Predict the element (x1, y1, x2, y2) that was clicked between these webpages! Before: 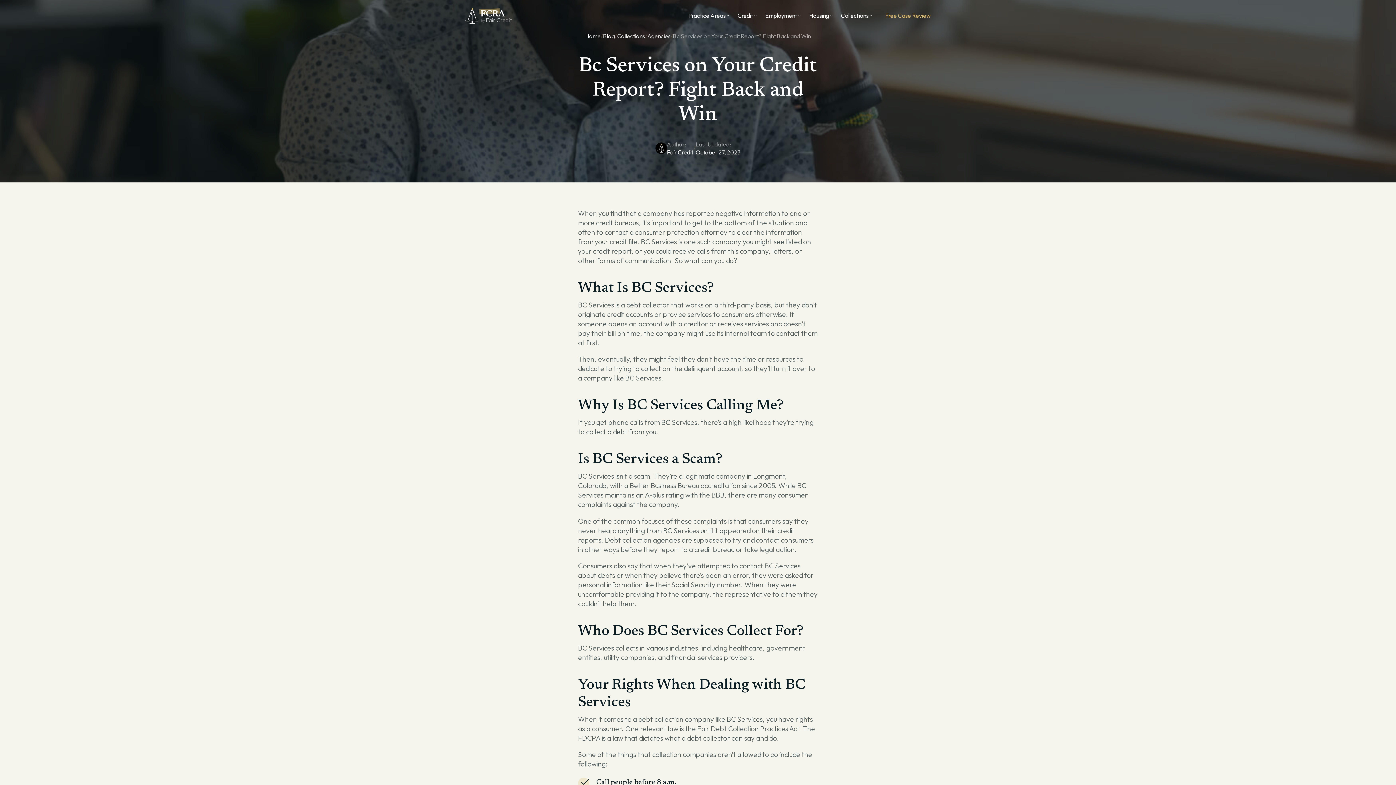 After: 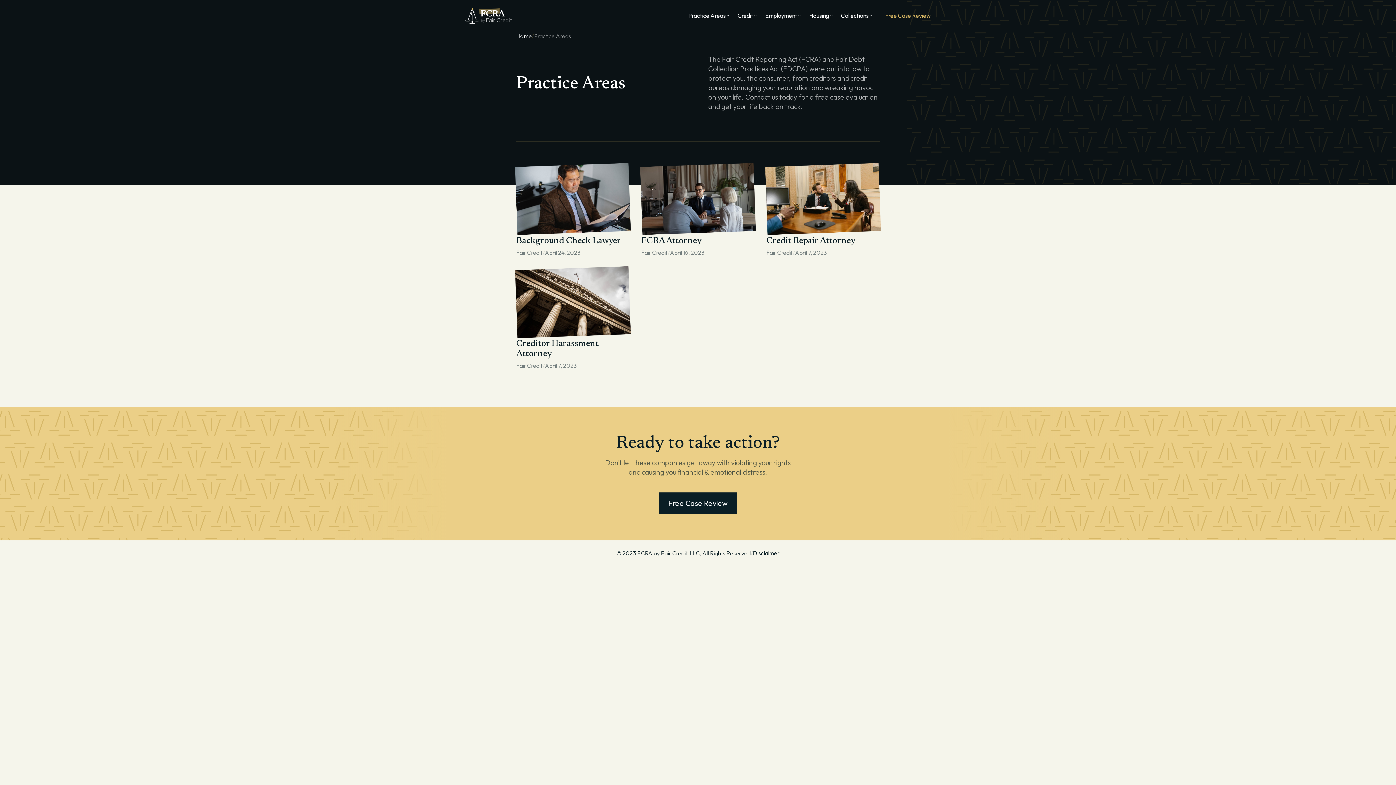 Action: bbox: (683, 5, 733, 25) label: Practice Areas